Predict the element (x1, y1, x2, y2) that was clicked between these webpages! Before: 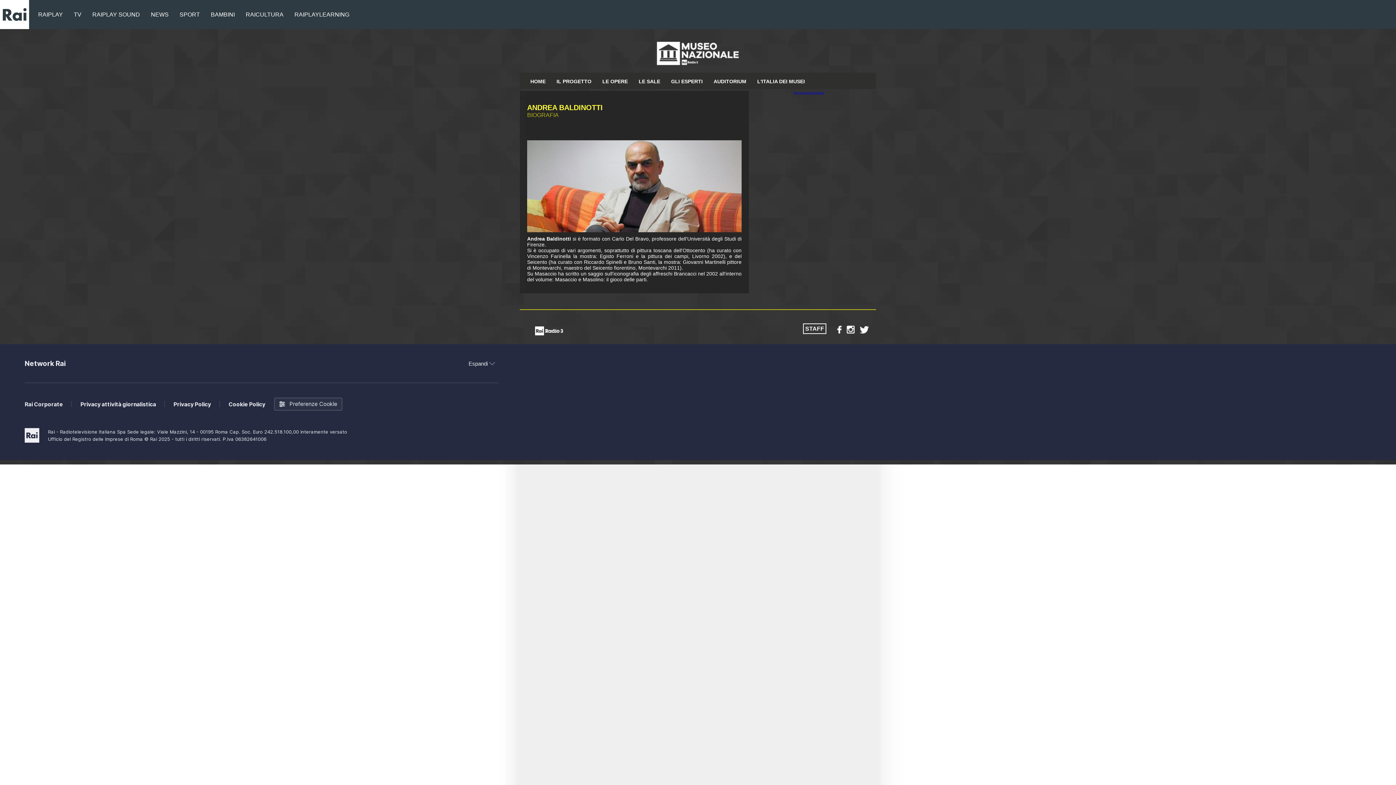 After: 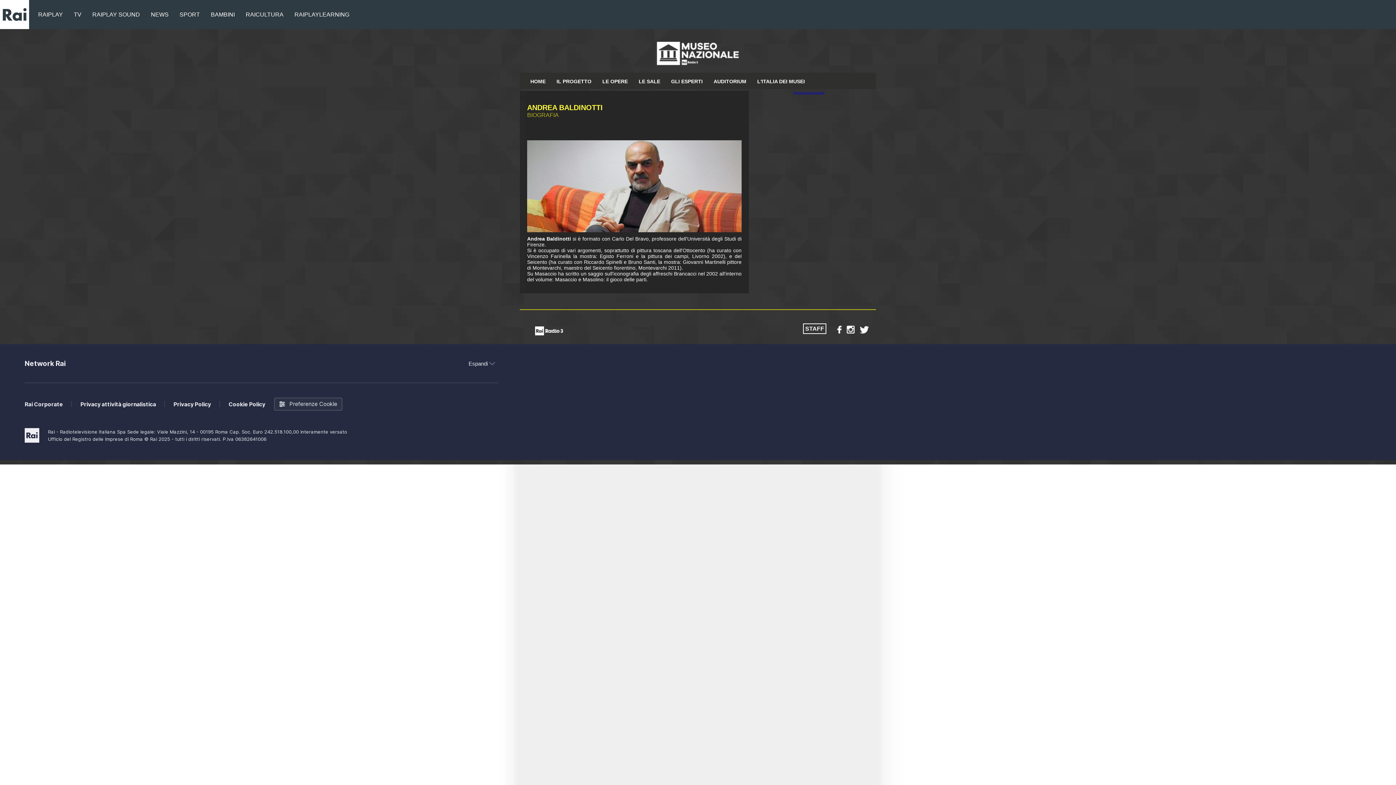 Action: bbox: (856, 328, 869, 334)